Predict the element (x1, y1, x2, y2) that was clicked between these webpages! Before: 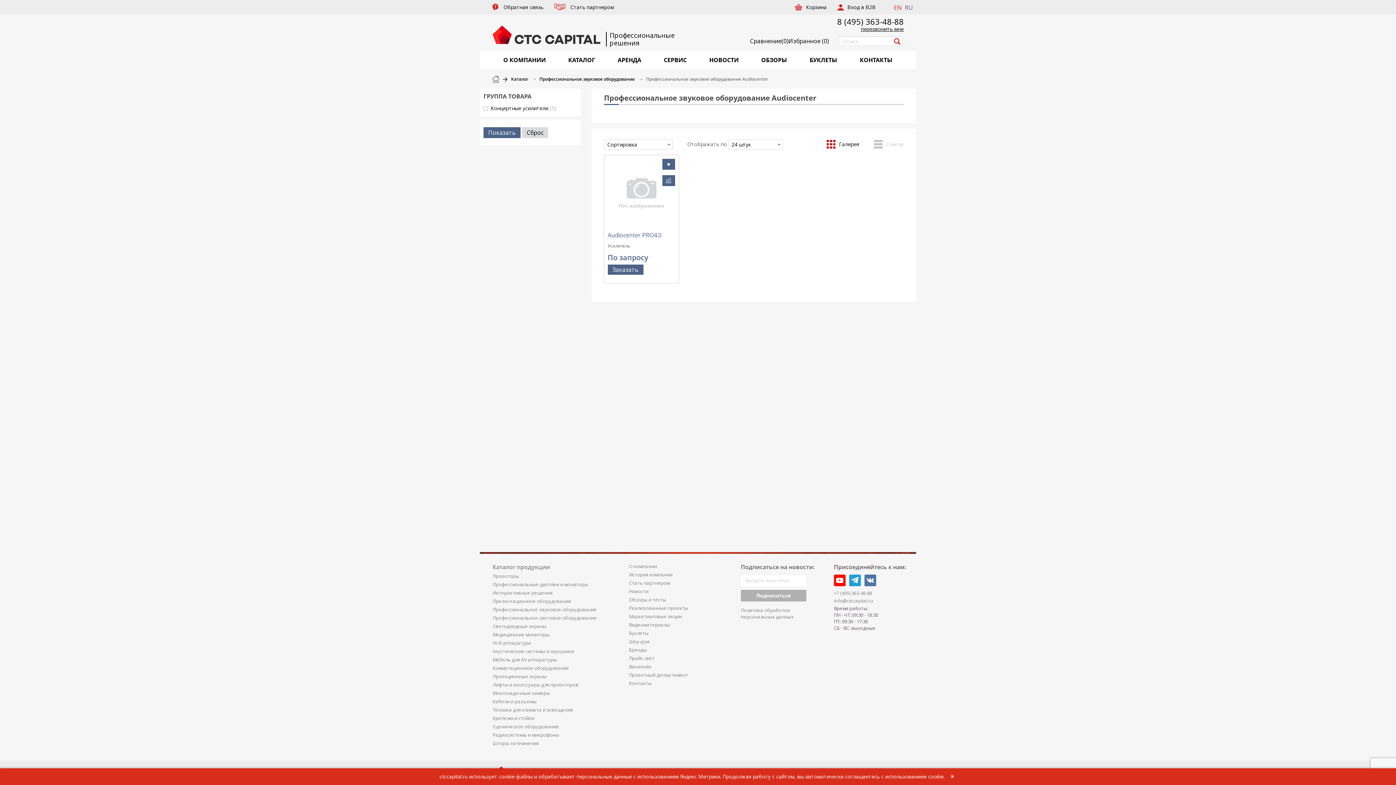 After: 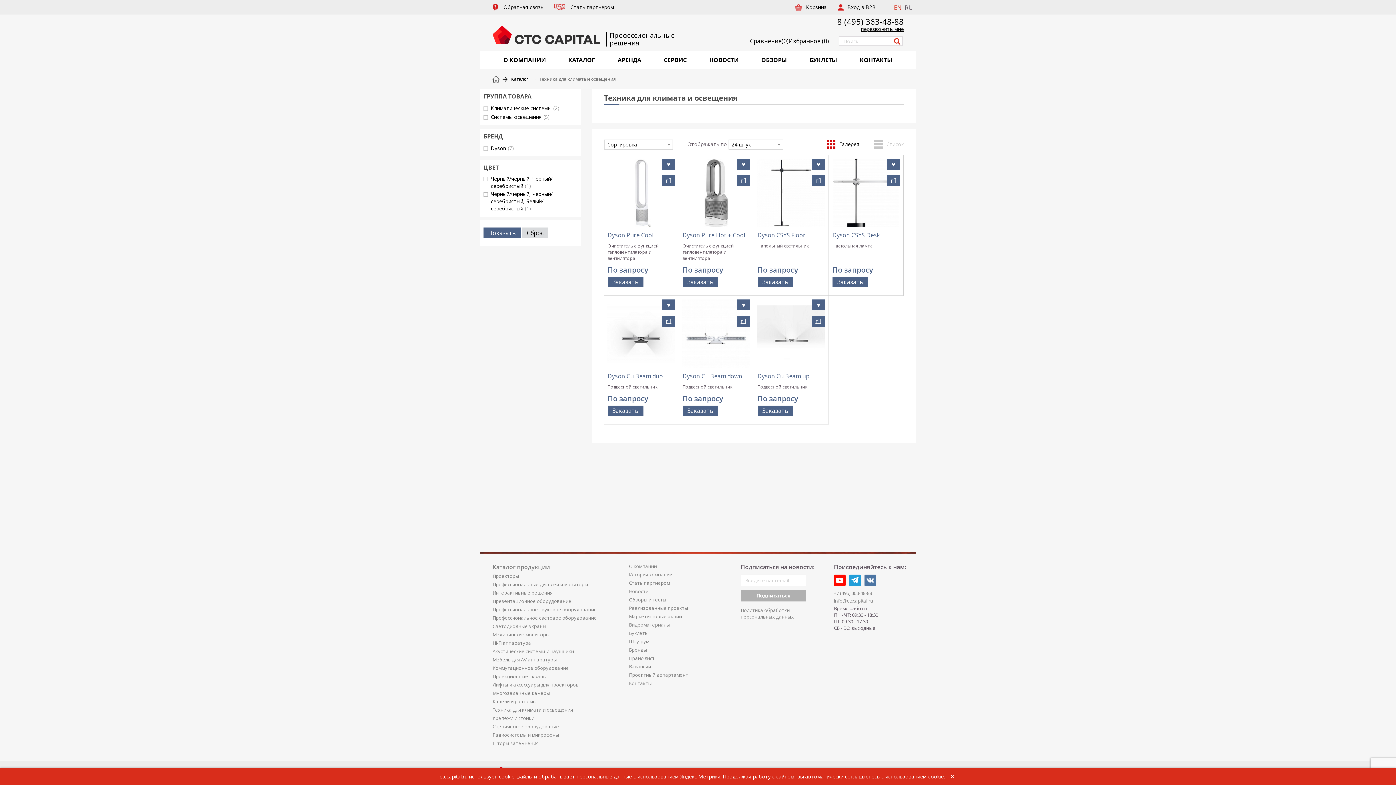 Action: label: Техника для климата и освещения bbox: (492, 706, 573, 713)